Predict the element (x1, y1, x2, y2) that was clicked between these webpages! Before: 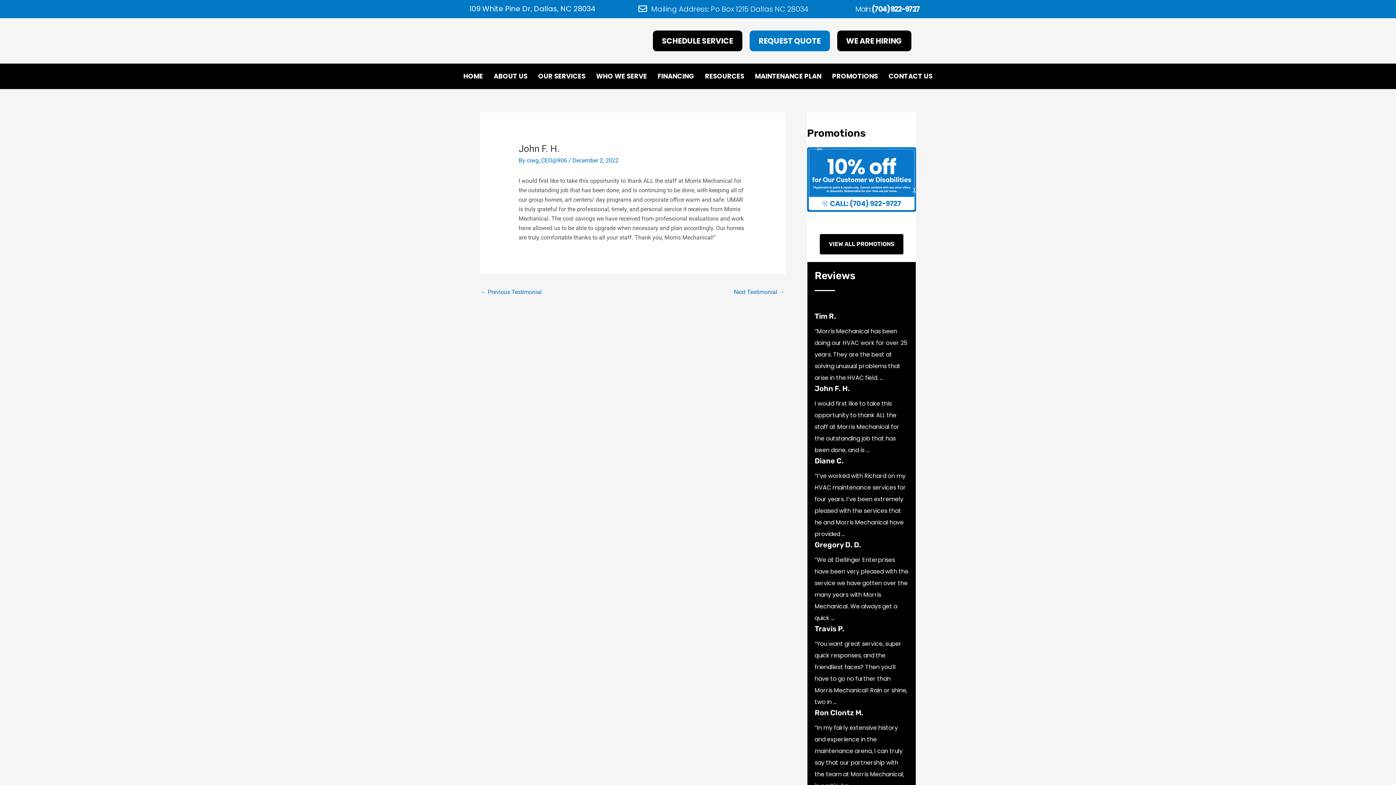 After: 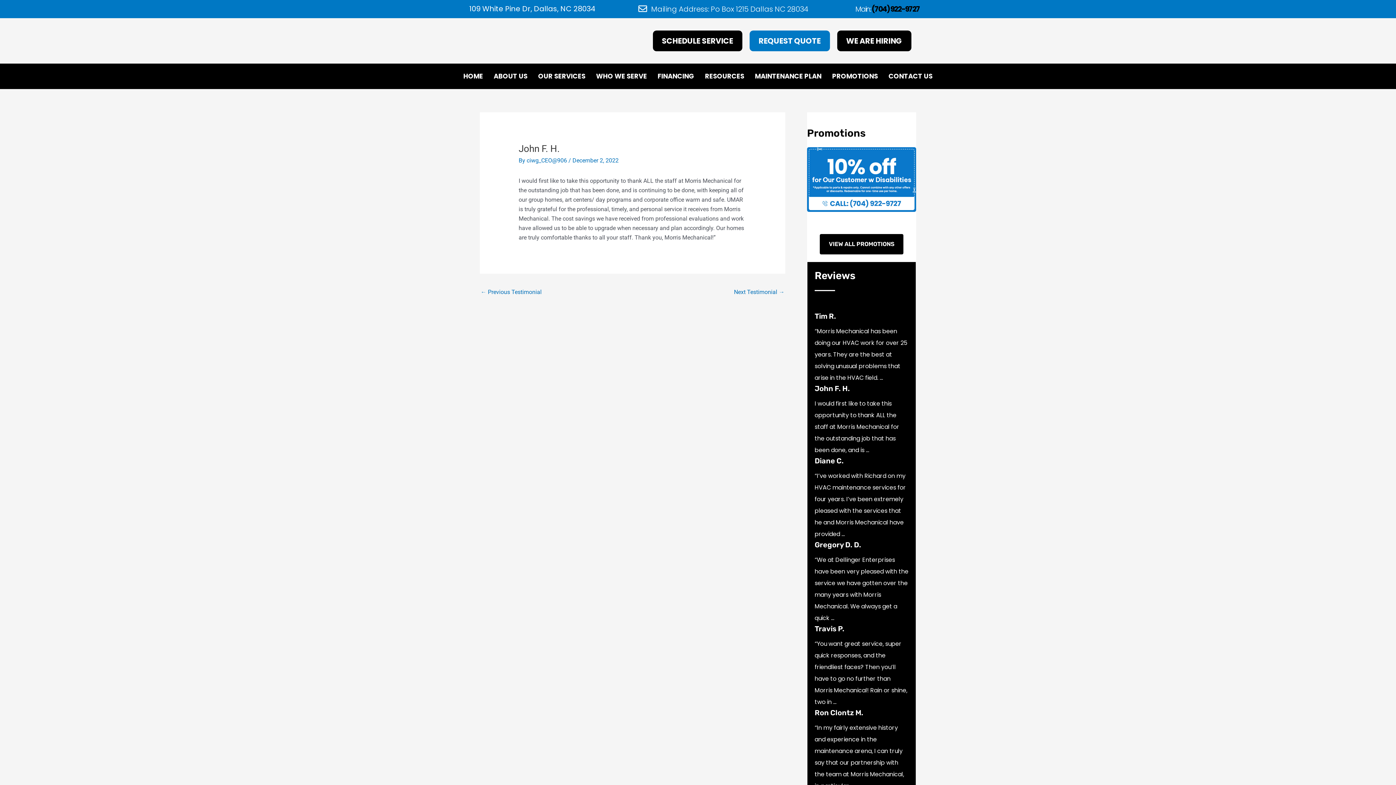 Action: bbox: (871, 4, 920, 14) label: (704) 922-9727